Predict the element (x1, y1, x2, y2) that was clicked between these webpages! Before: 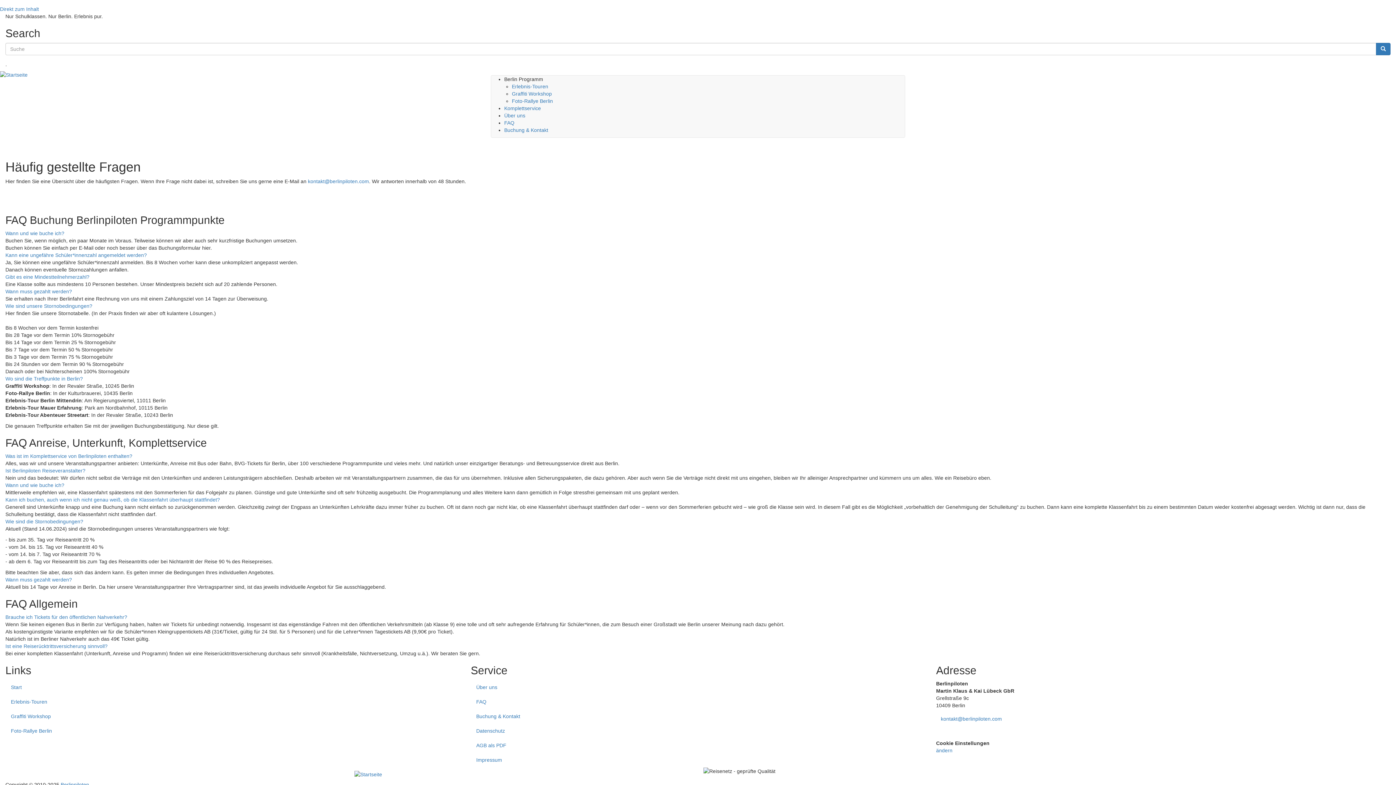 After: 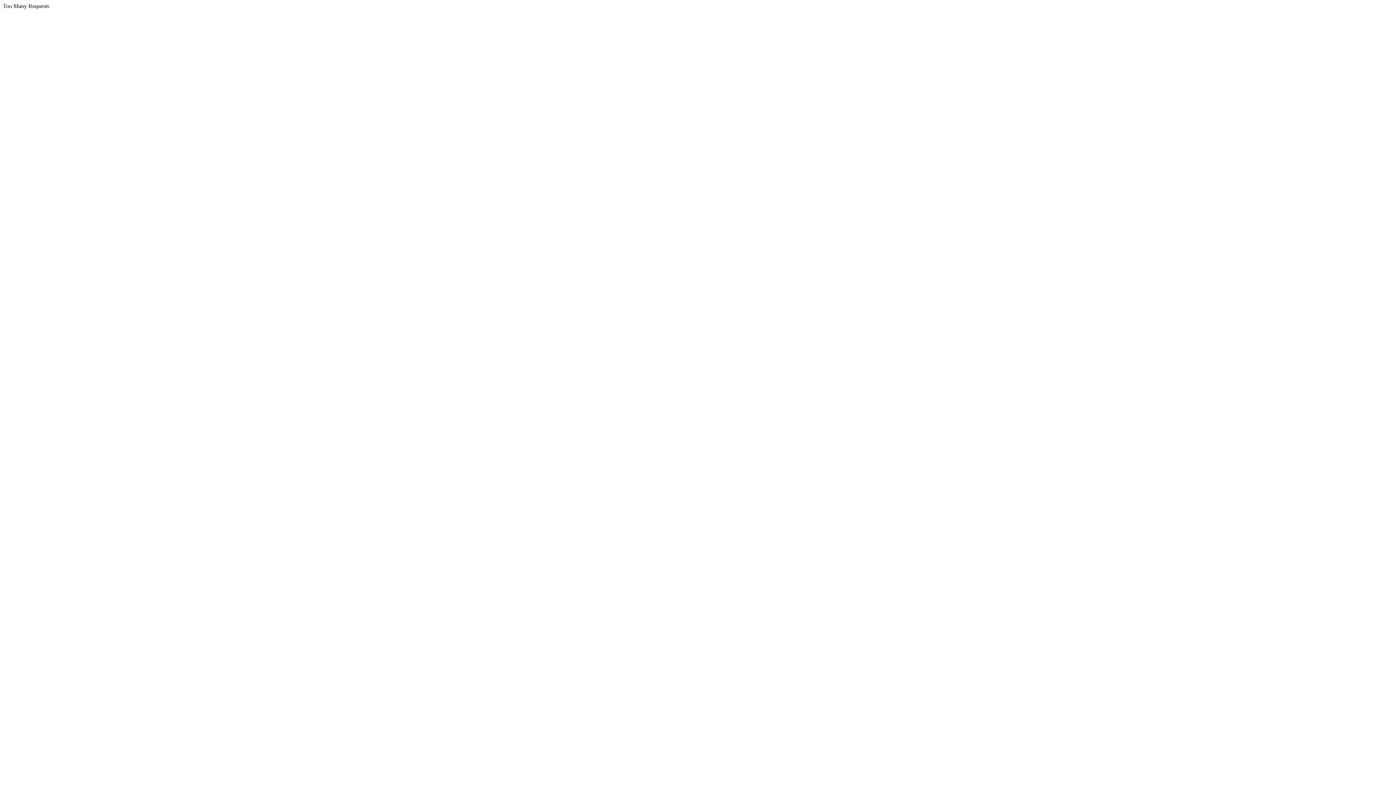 Action: bbox: (5, 614, 127, 620) label: Brauche ich Tickets für den öffentlichen Nahverkehr?